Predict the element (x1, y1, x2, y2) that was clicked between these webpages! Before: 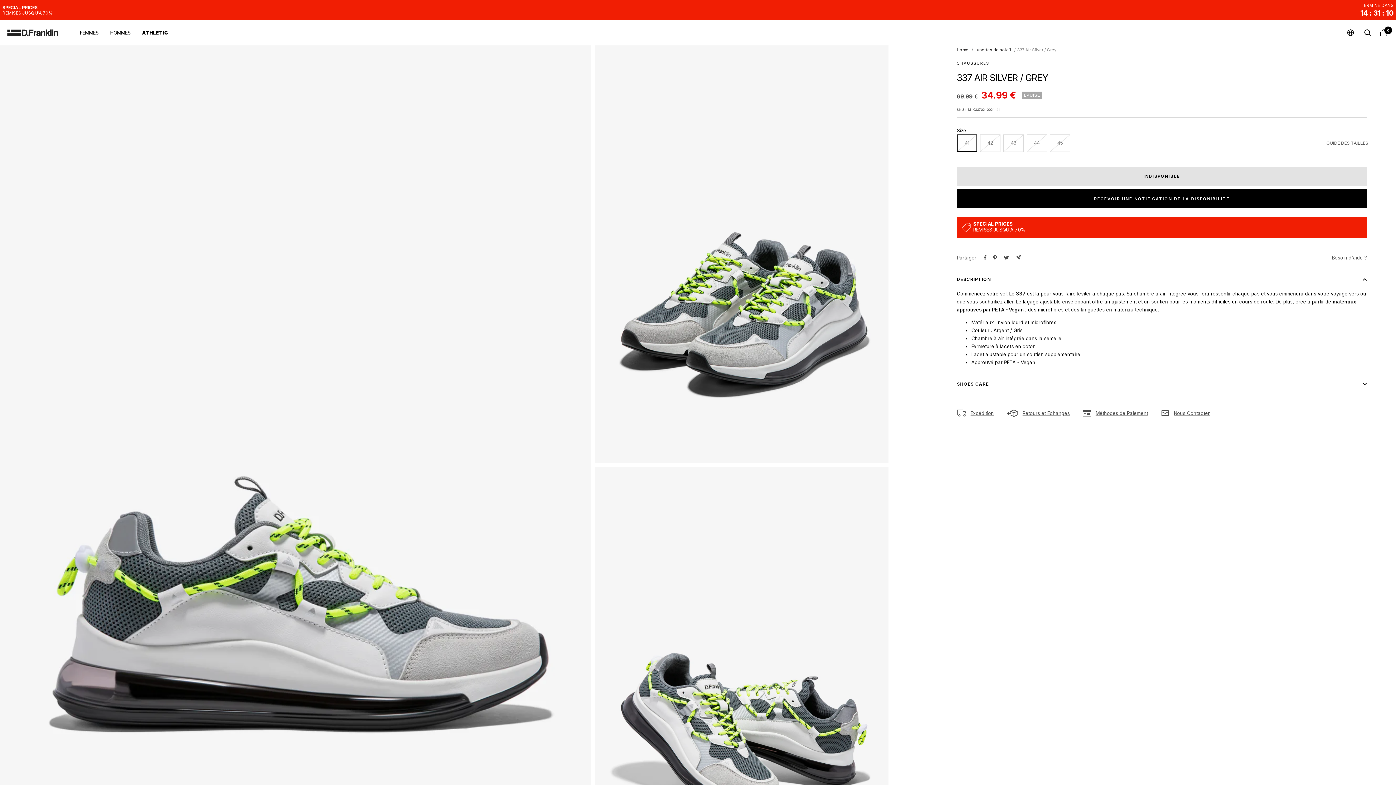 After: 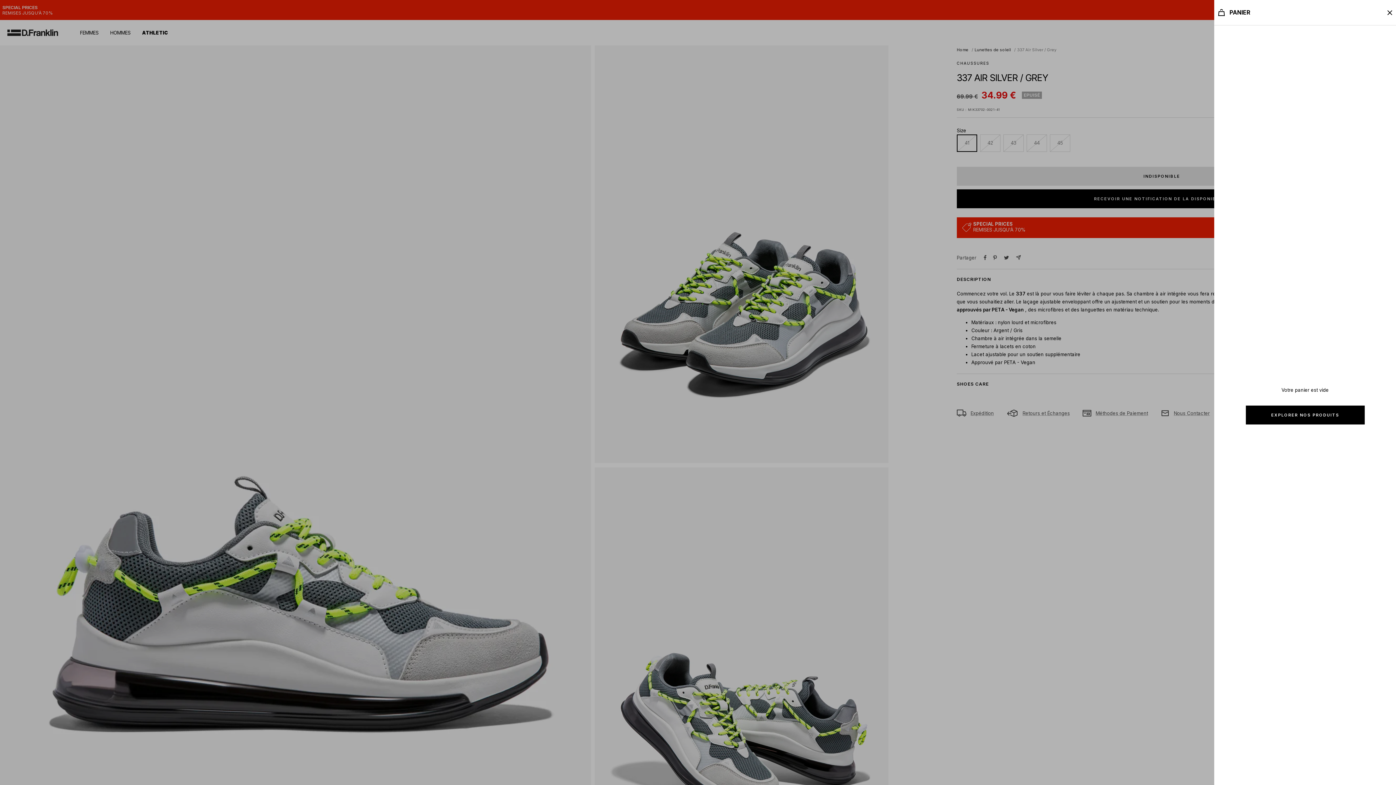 Action: label: Panier bbox: (1380, 29, 1387, 36)